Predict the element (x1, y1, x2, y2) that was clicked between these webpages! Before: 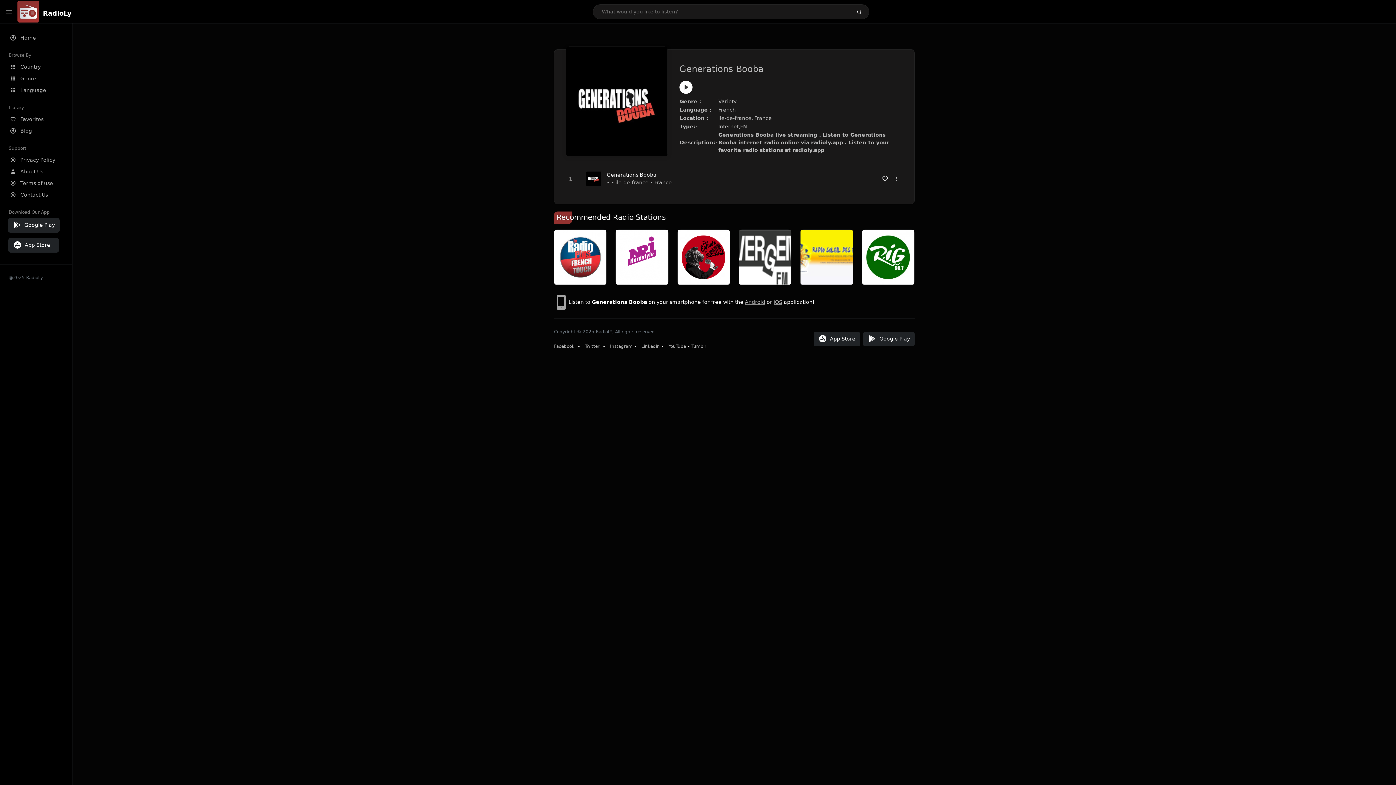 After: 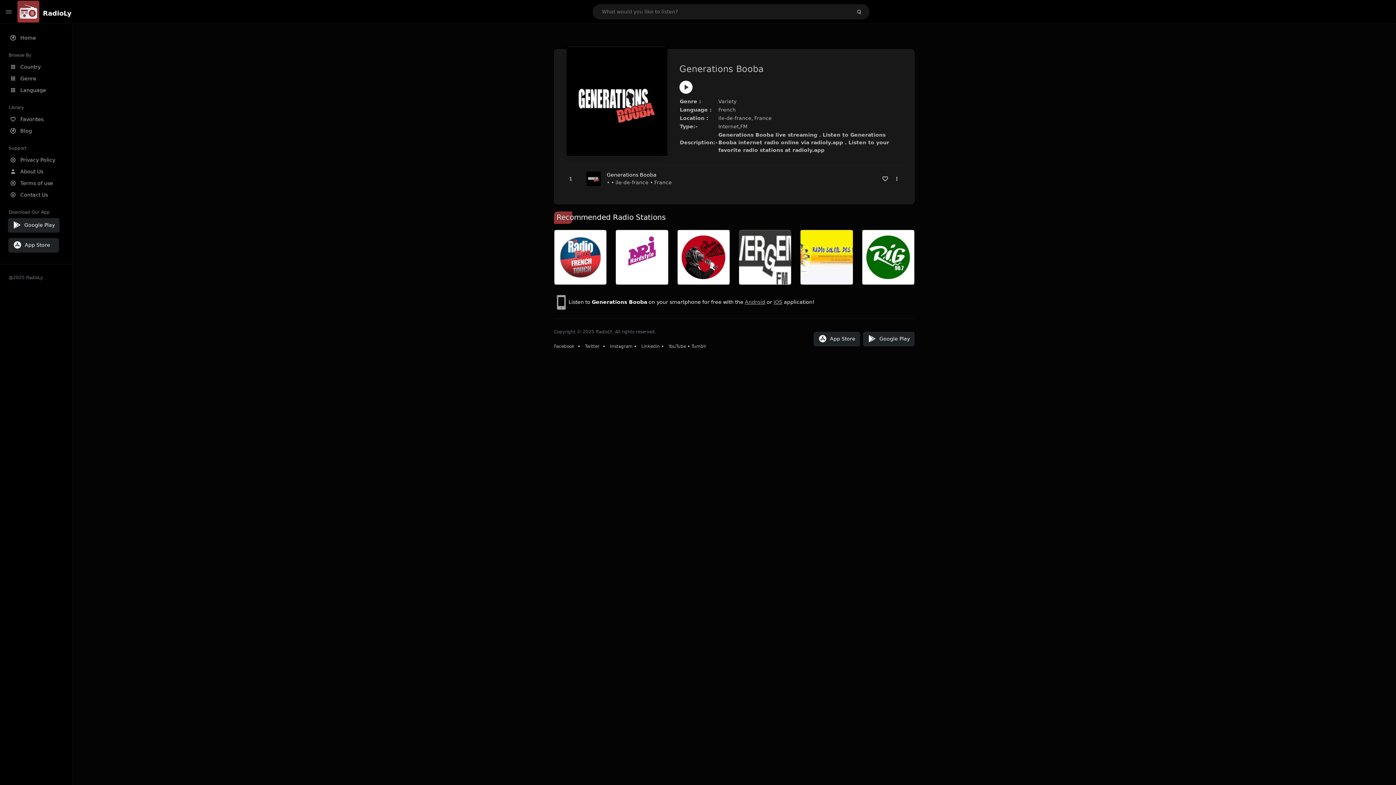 Action: label: Twitter bbox: (585, 344, 599, 349)